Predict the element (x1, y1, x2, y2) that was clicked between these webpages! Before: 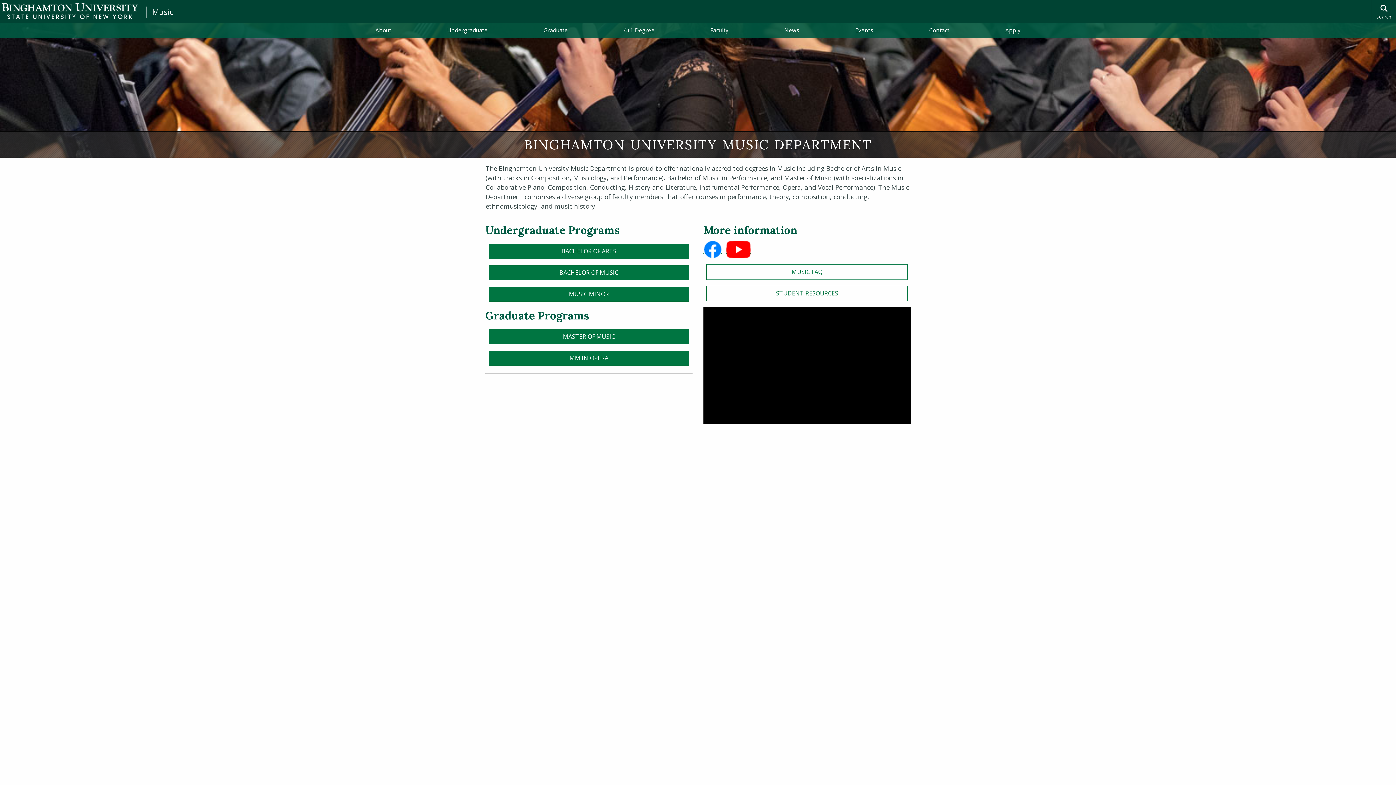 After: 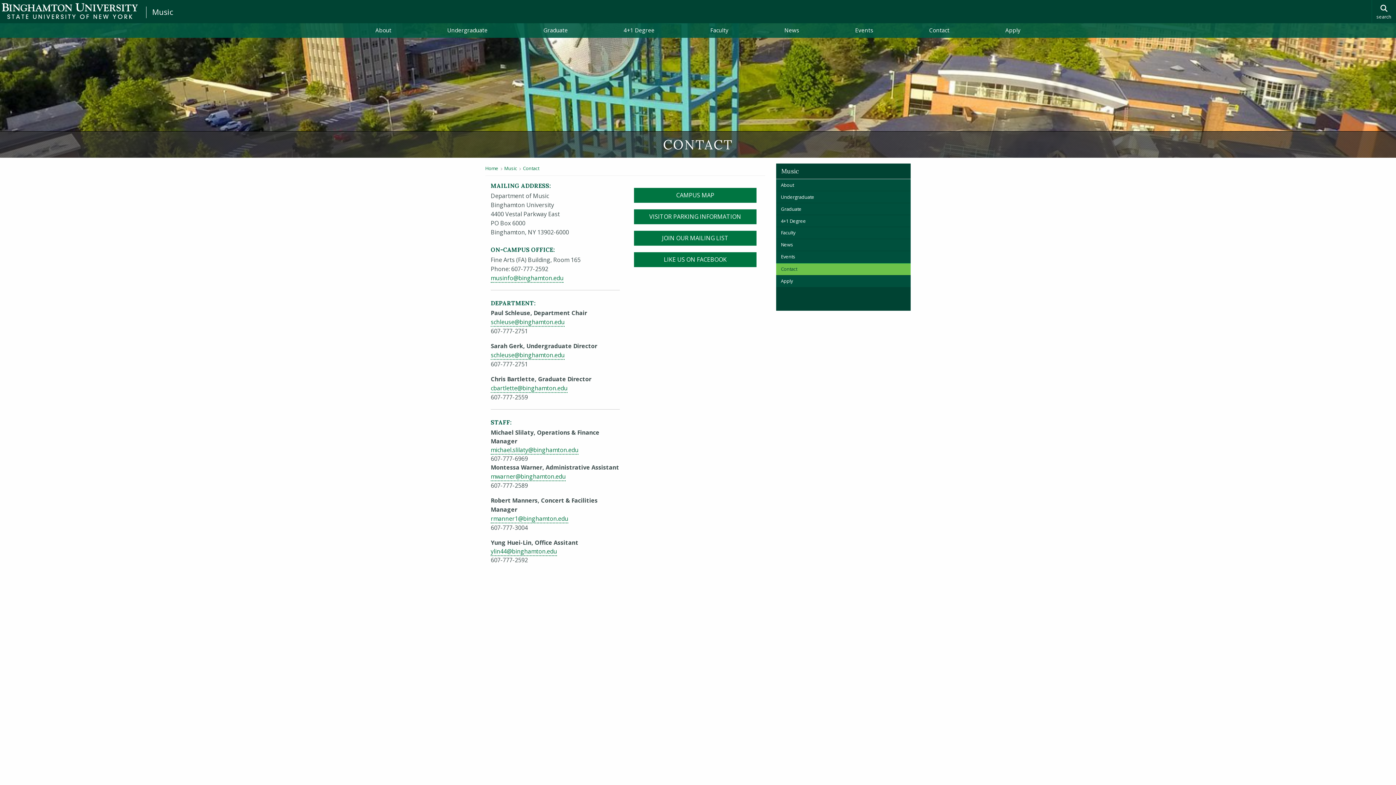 Action: bbox: (901, 23, 977, 37) label: Contact